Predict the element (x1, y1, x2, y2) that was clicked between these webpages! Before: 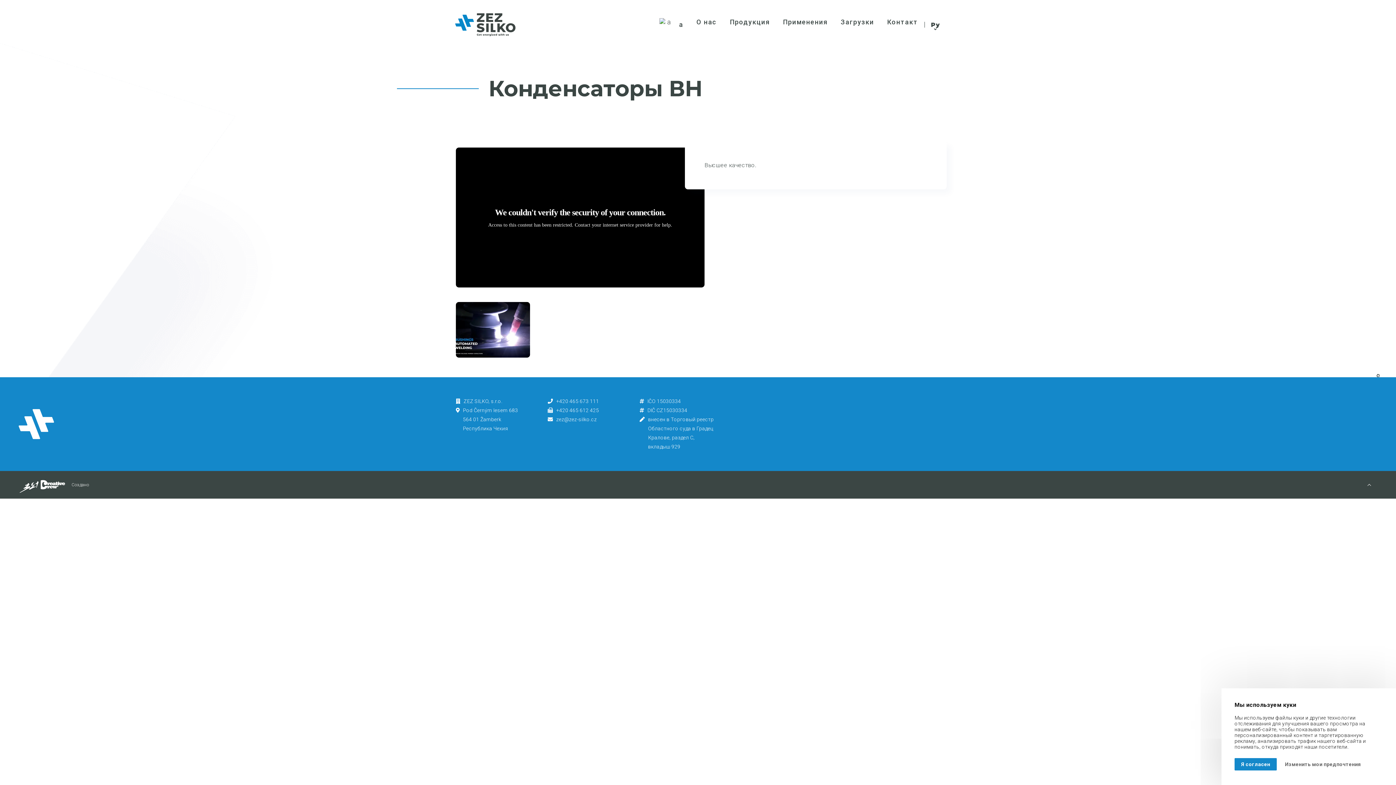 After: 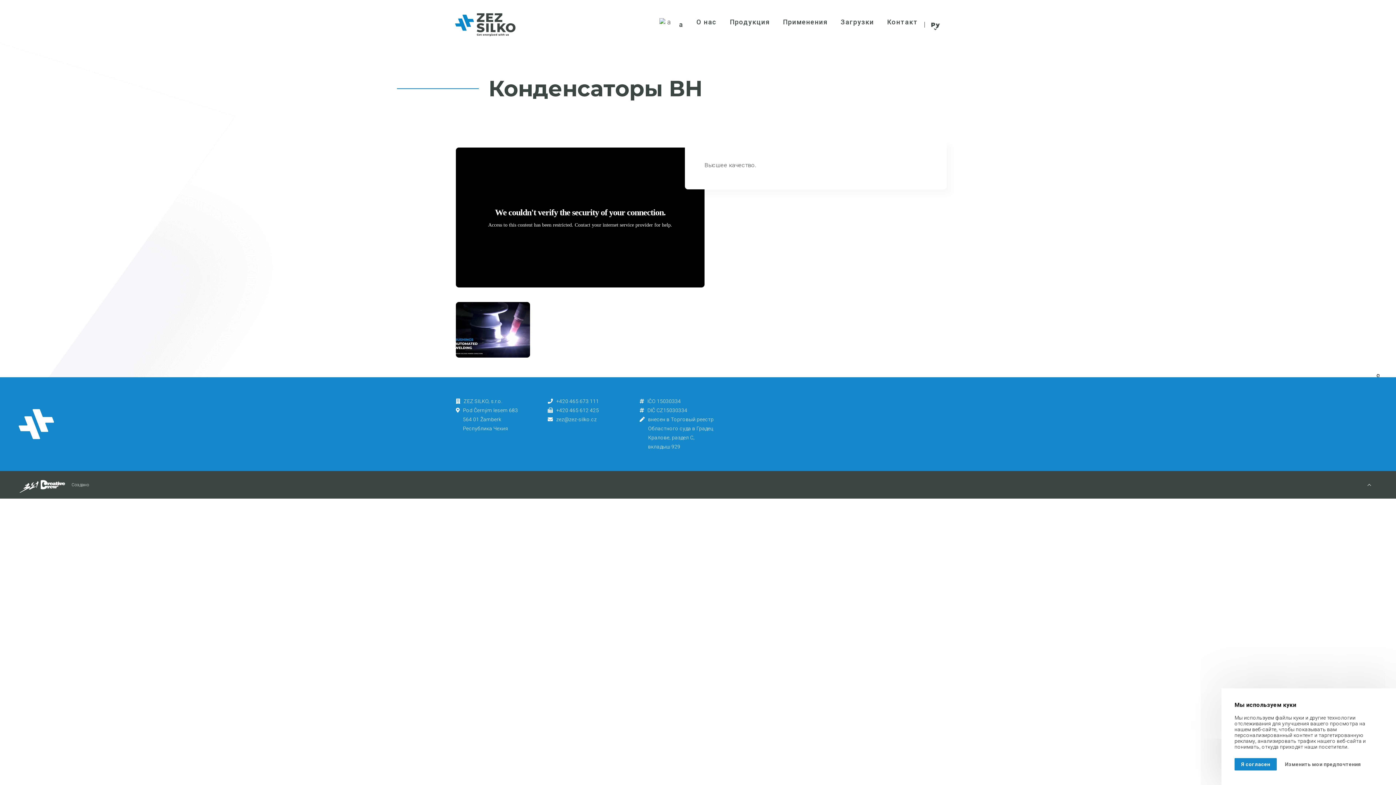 Action: bbox: (653, 7, 690, 41) label: a